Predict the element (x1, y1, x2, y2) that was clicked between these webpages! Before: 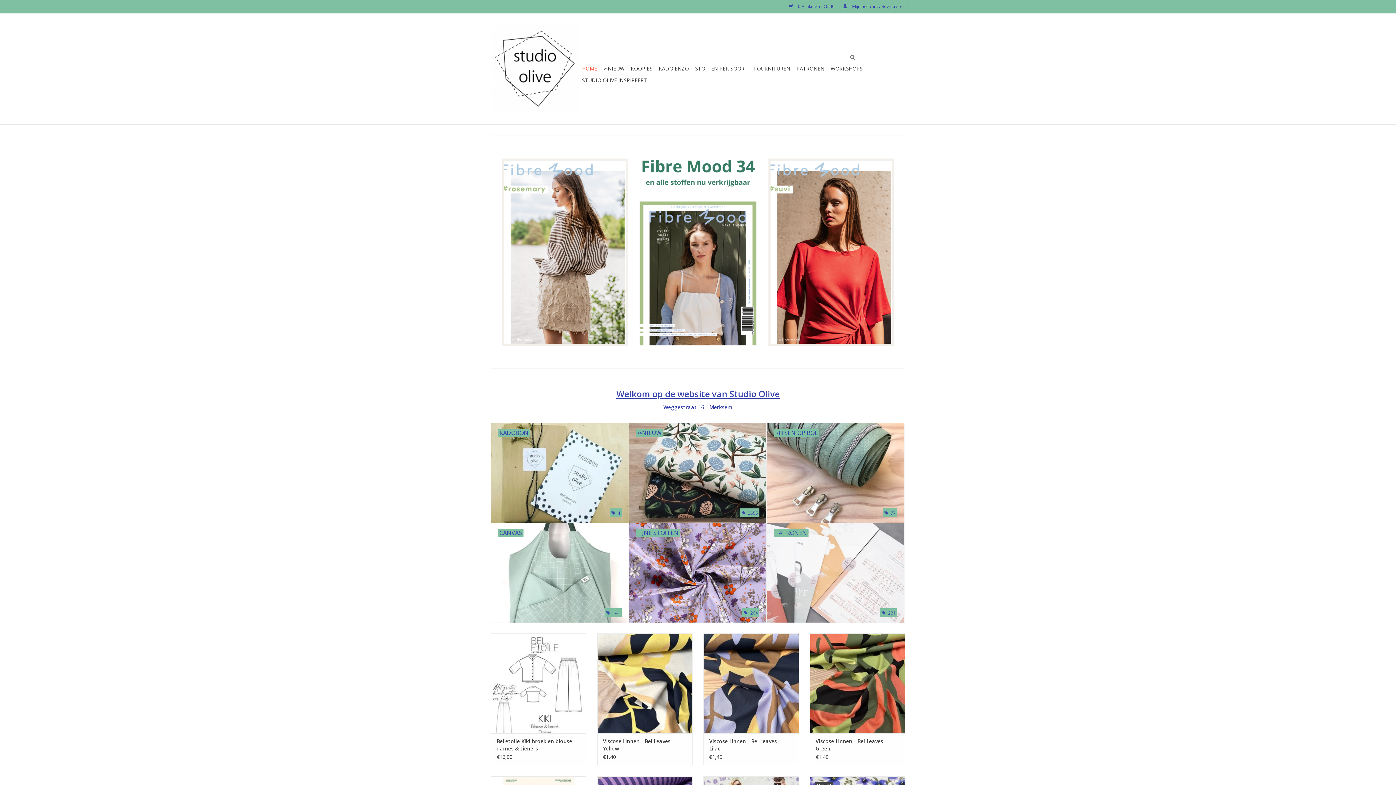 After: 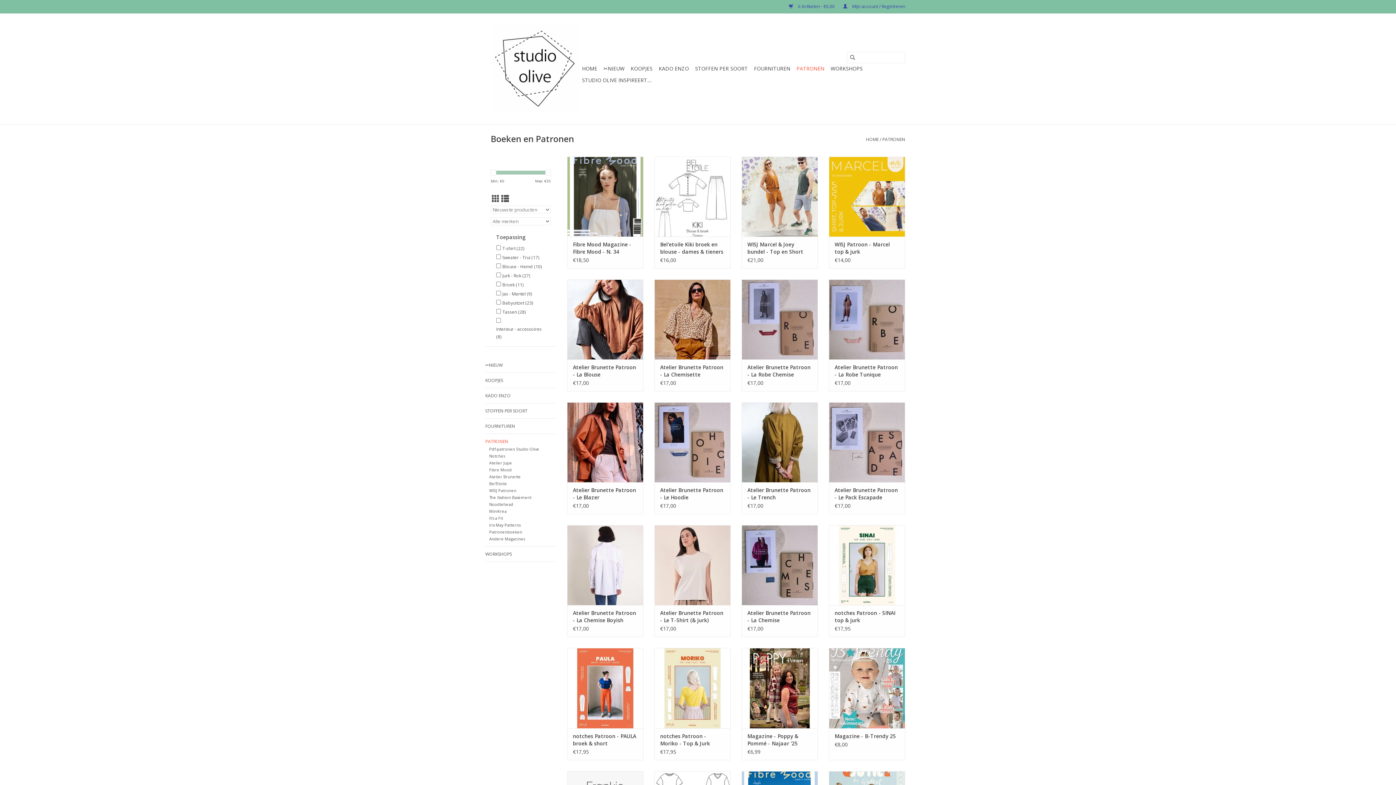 Action: label: PATRONEN
 231 bbox: (766, 523, 904, 622)